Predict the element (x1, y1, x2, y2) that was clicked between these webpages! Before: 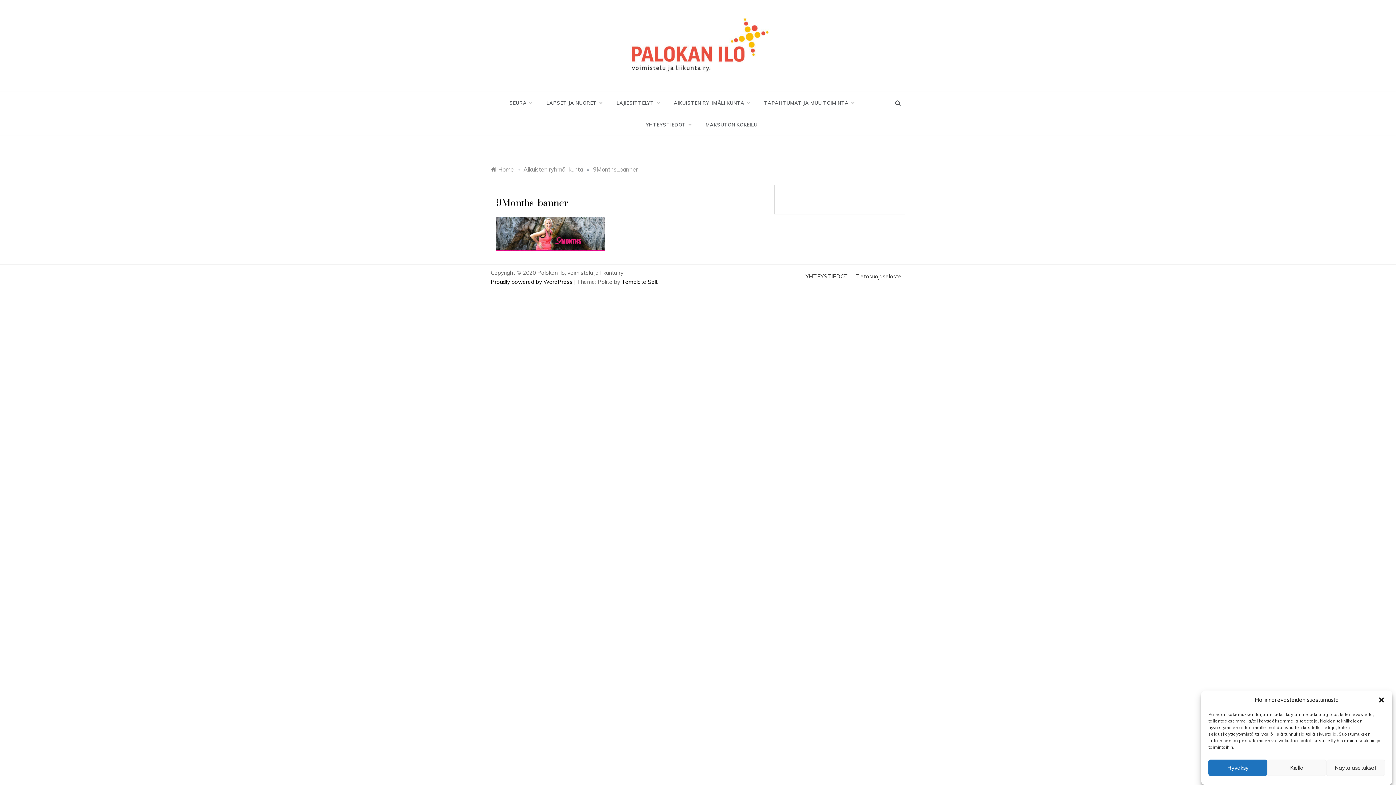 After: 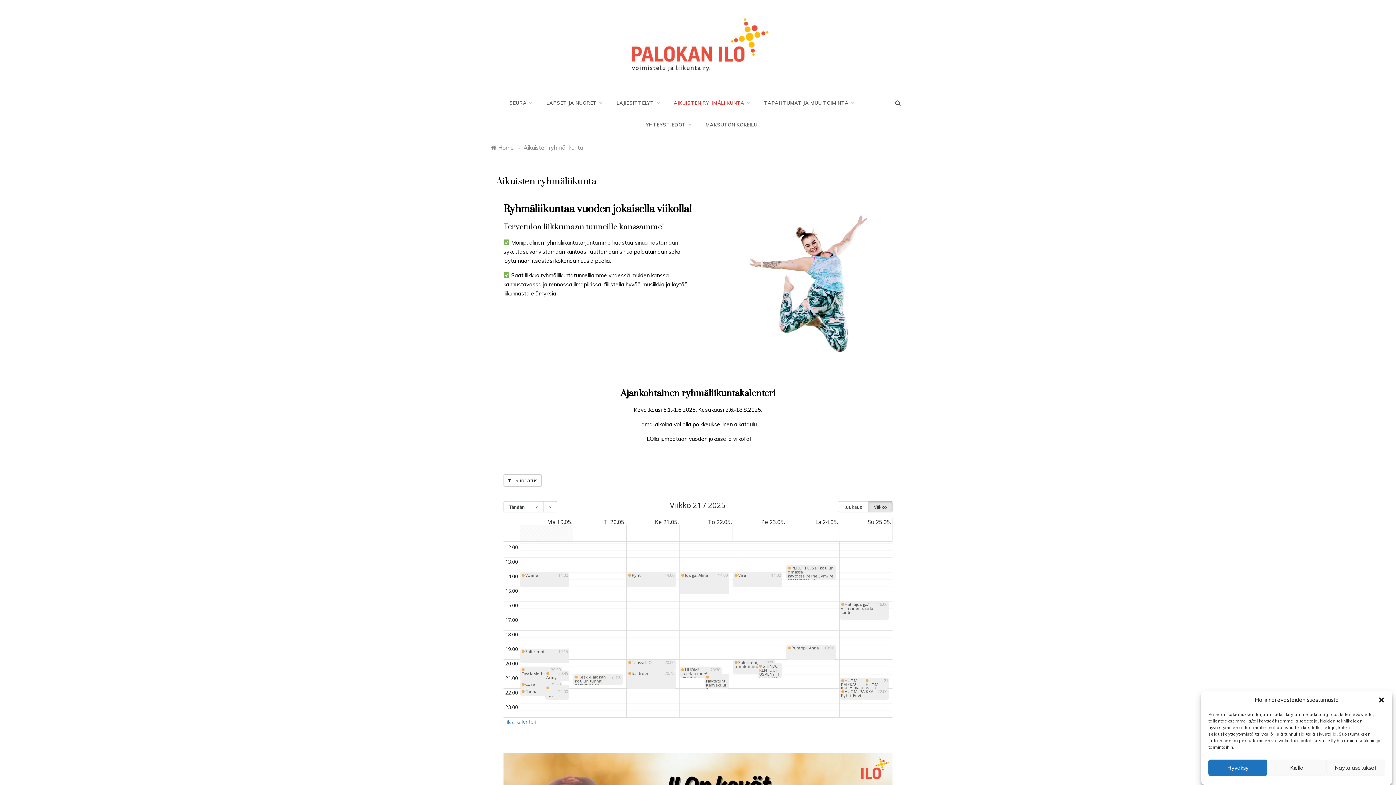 Action: bbox: (666, 91, 757, 113) label: AIKUISTEN RYHMÄLIIKUNTA